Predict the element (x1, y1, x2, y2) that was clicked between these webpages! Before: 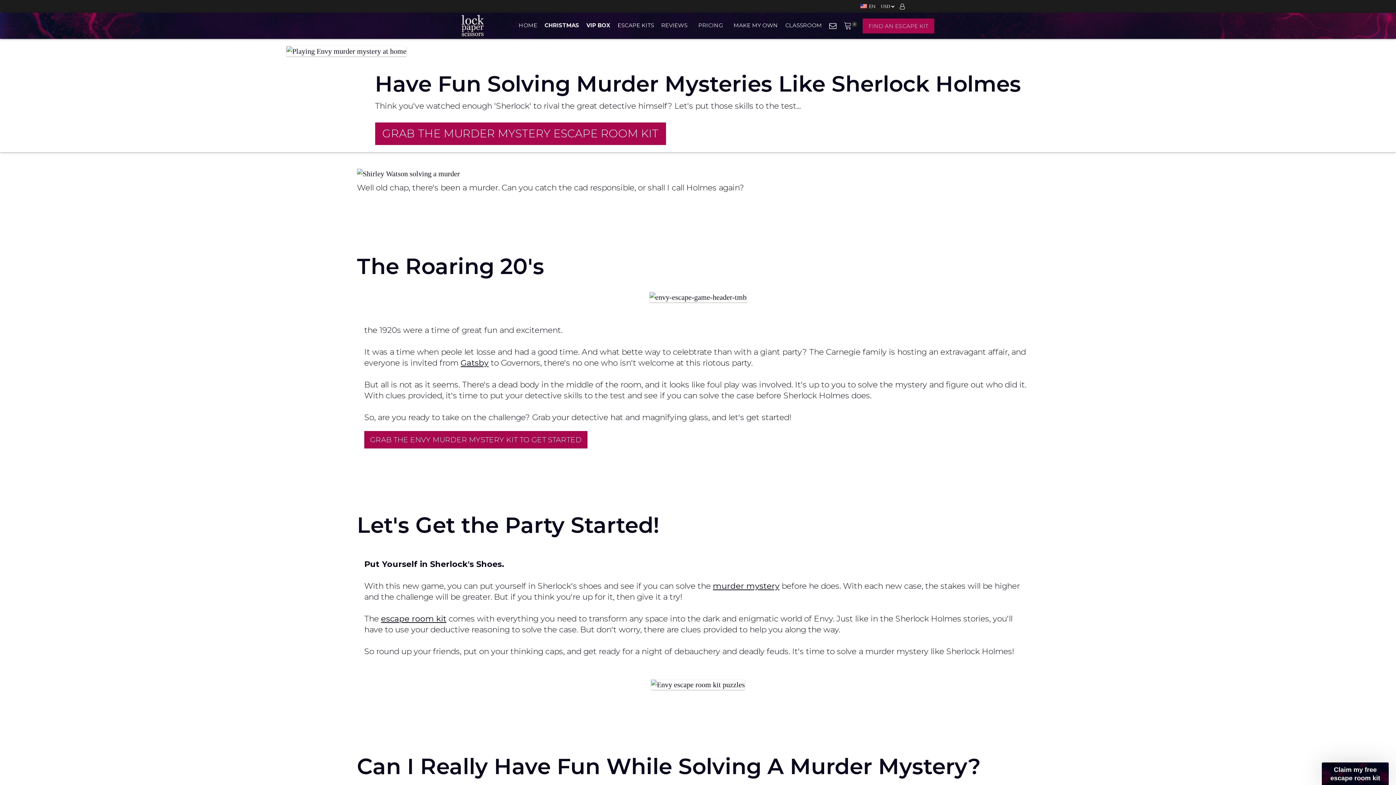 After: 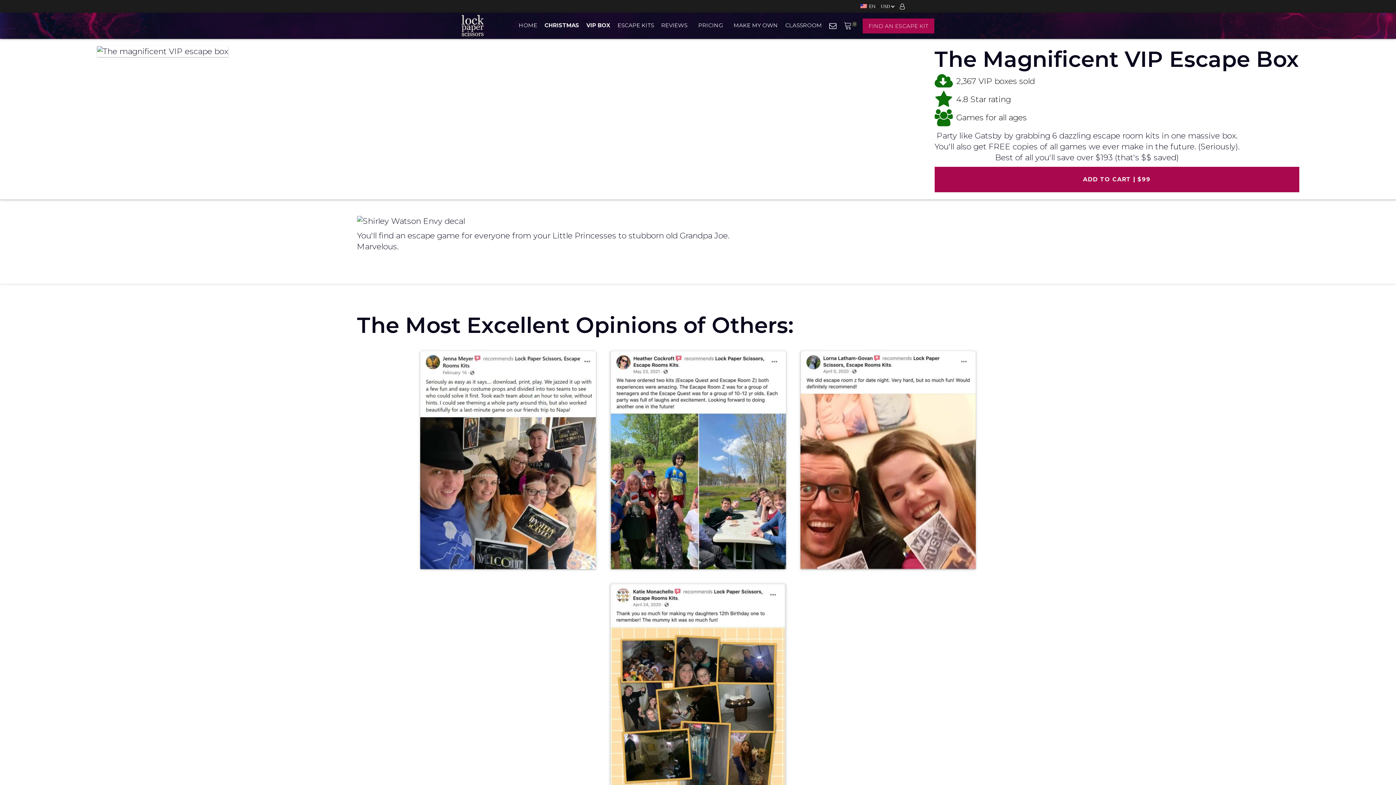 Action: bbox: (582, 18, 614, 33) label: VIP BOX
